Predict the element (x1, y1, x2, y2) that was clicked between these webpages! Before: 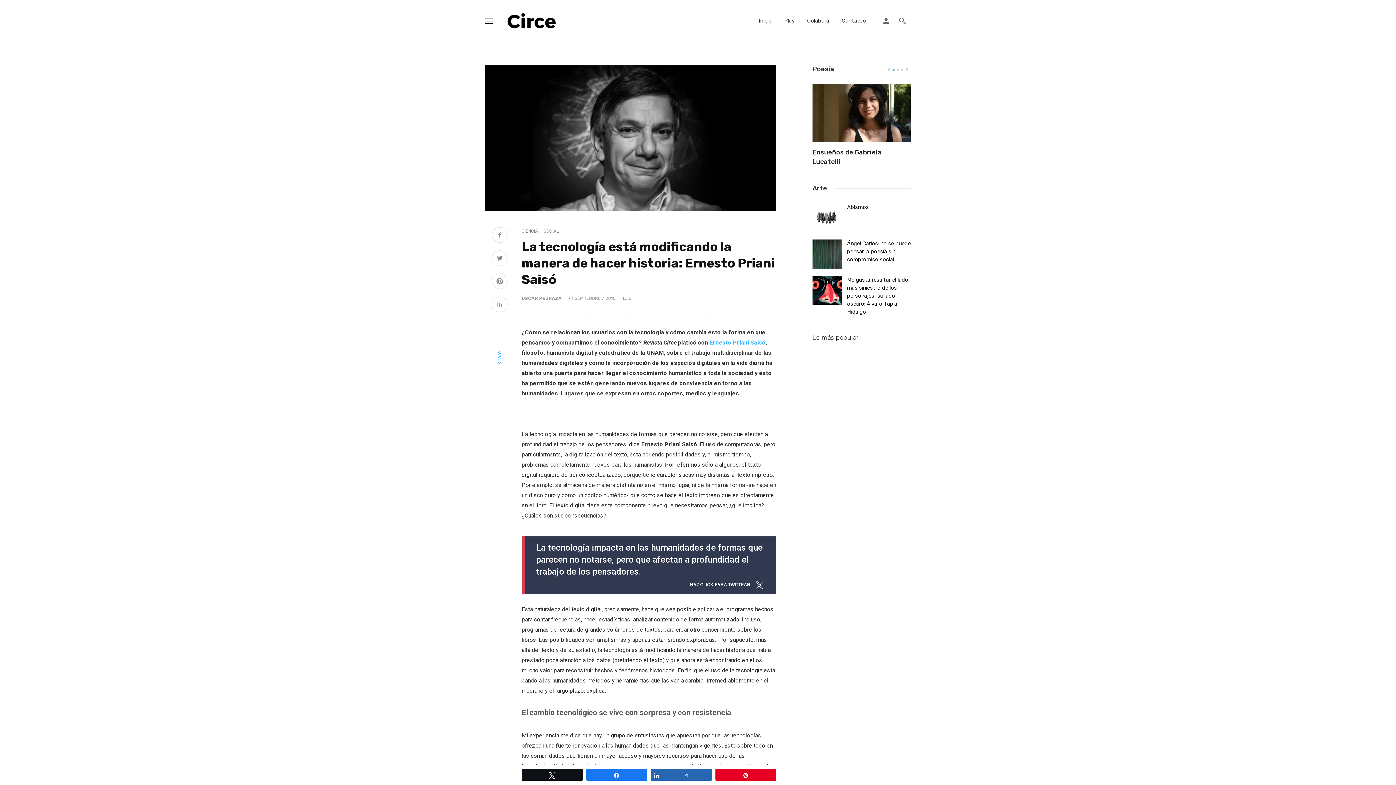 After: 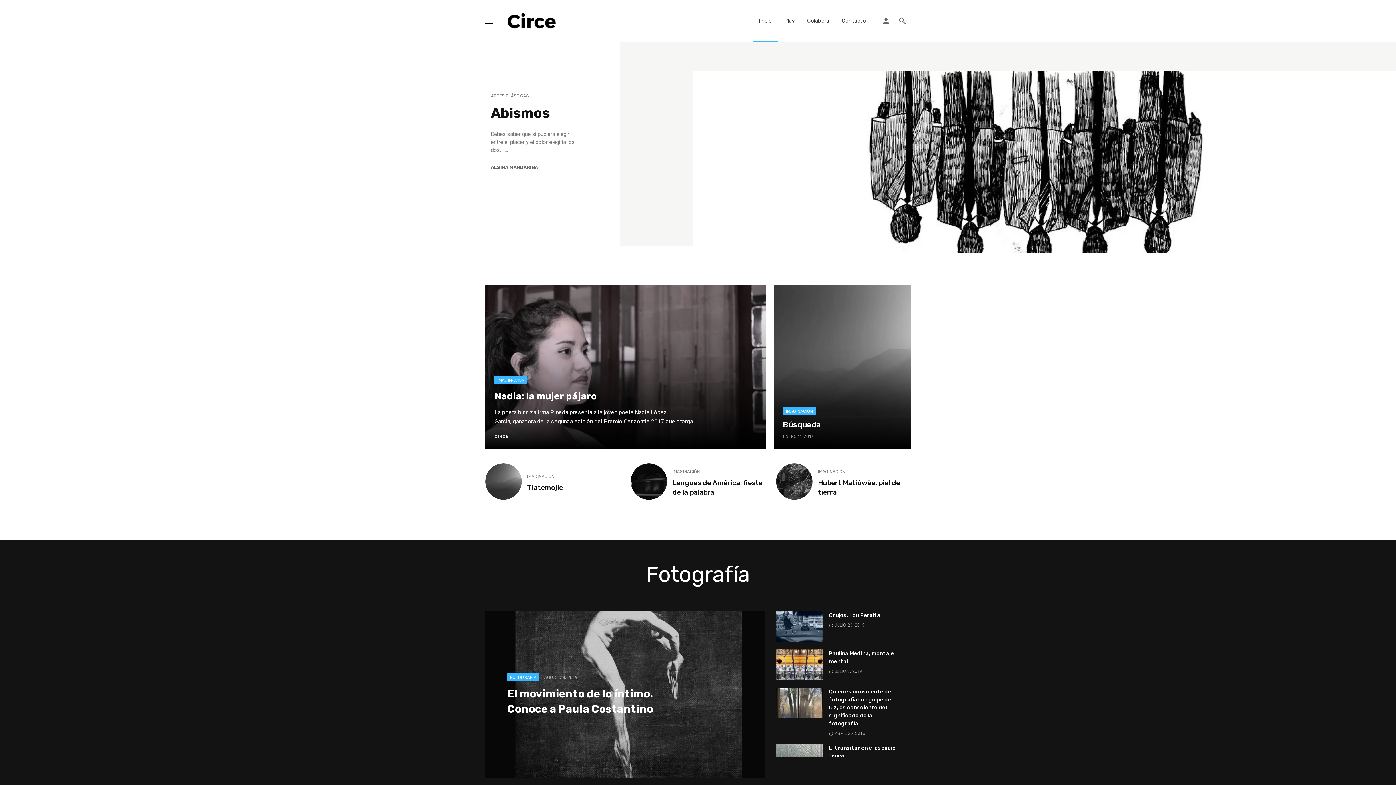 Action: label: Inicio bbox: (752, 0, 778, 41)